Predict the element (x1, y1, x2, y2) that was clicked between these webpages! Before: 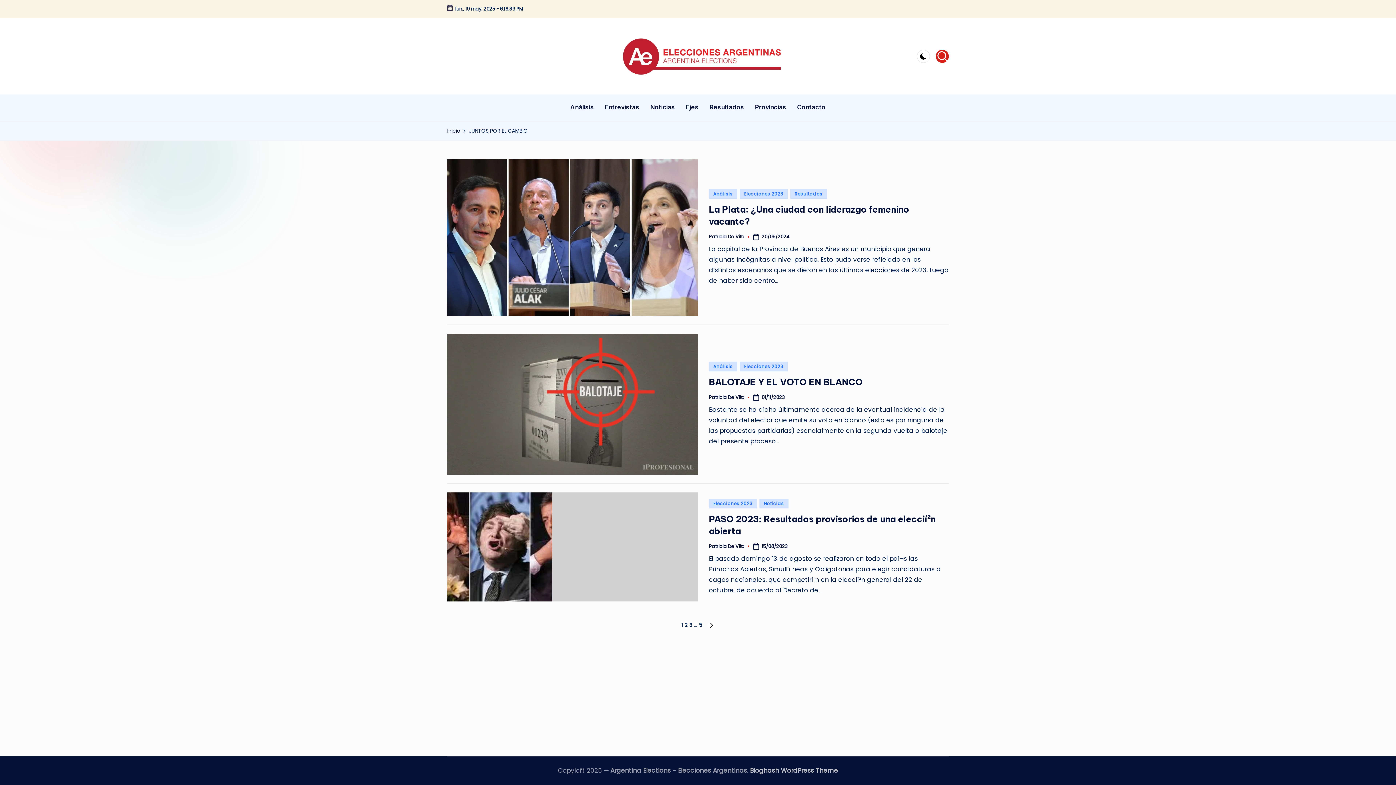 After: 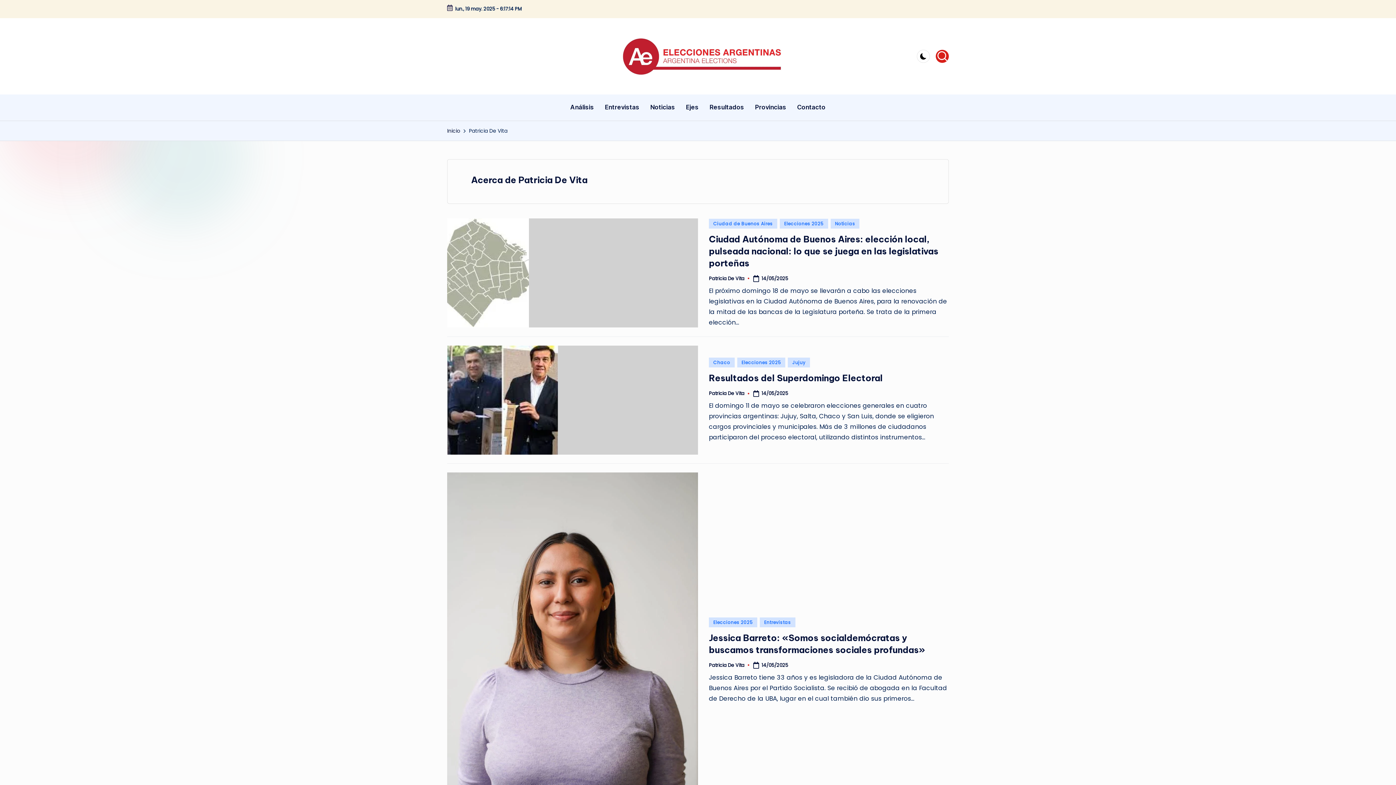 Action: bbox: (709, 233, 744, 240) label: Patricia De Vita